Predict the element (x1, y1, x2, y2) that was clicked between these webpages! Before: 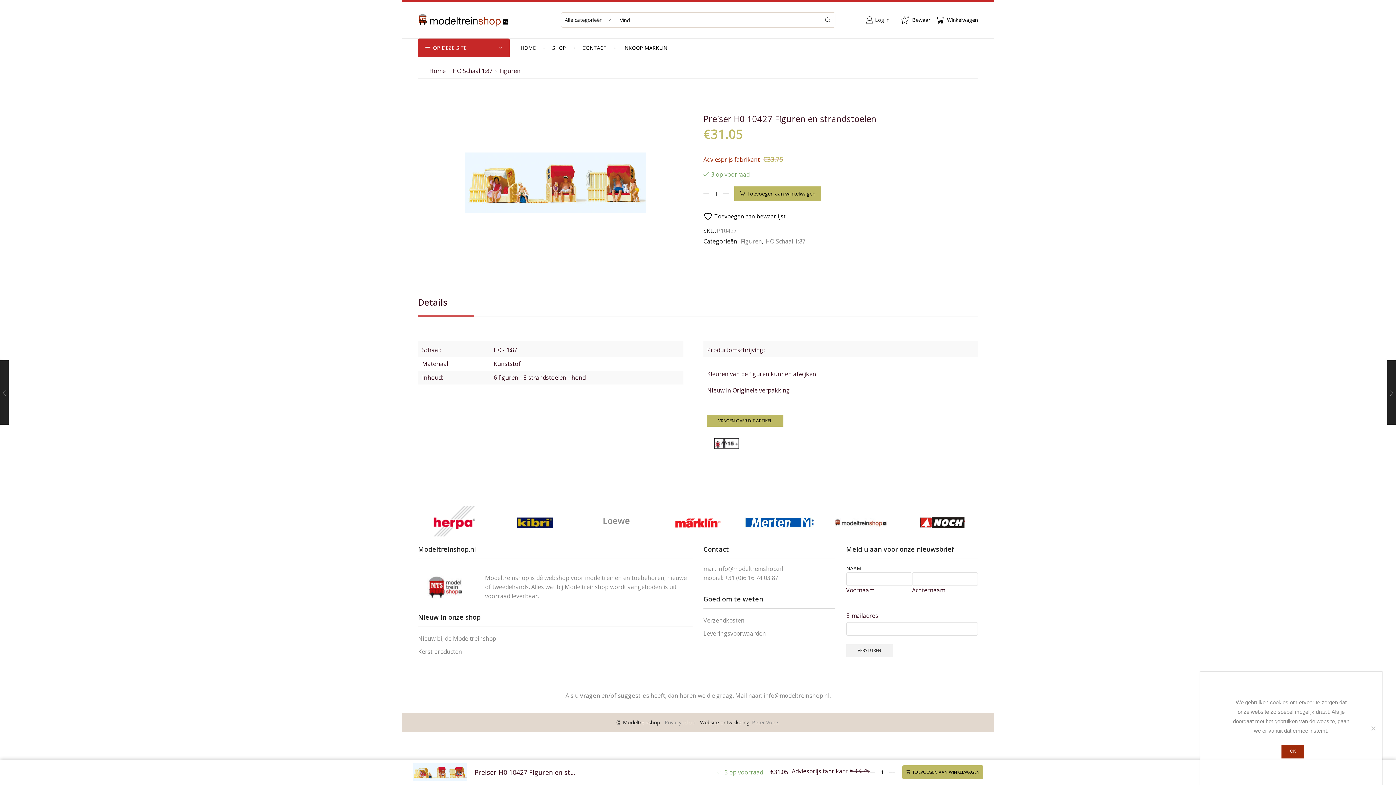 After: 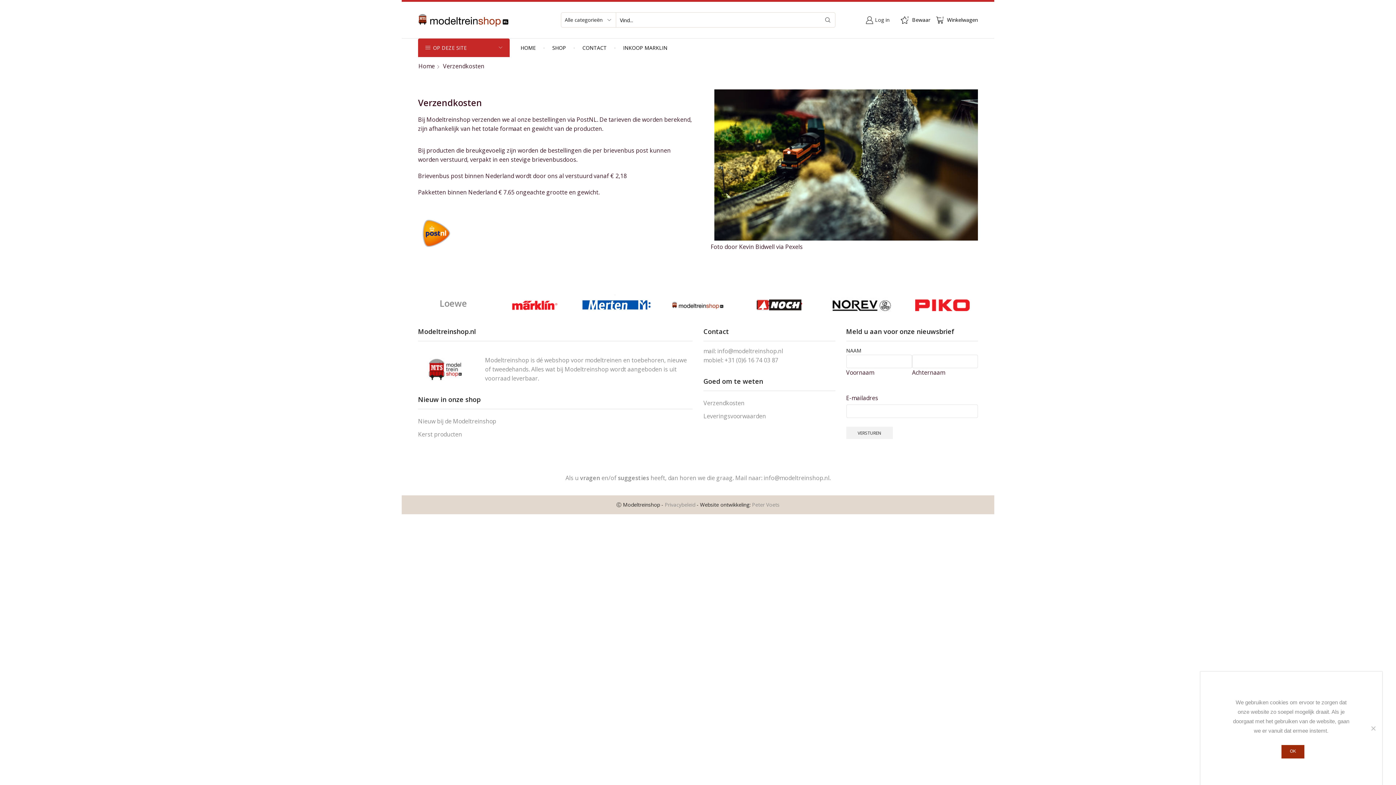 Action: label: Verzendkosten bbox: (703, 614, 744, 627)